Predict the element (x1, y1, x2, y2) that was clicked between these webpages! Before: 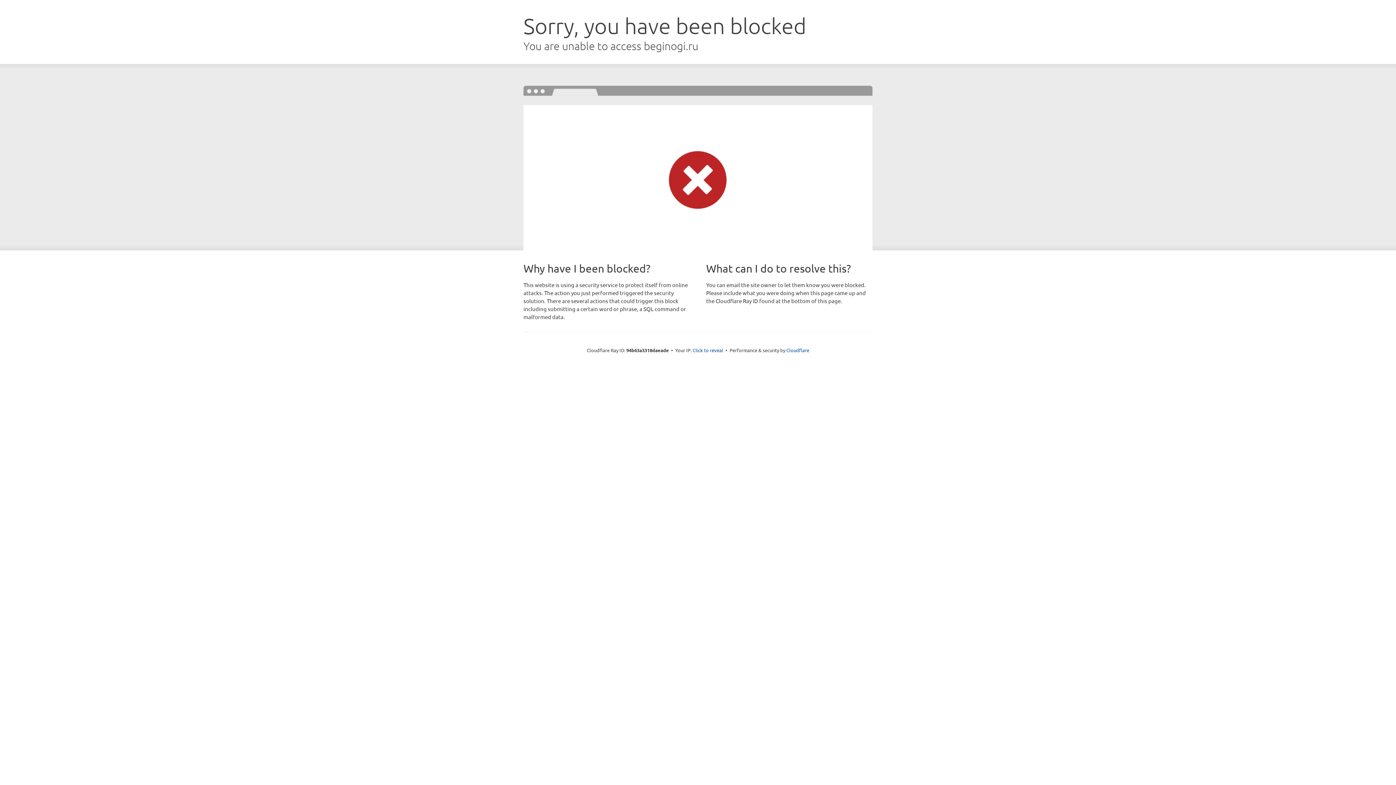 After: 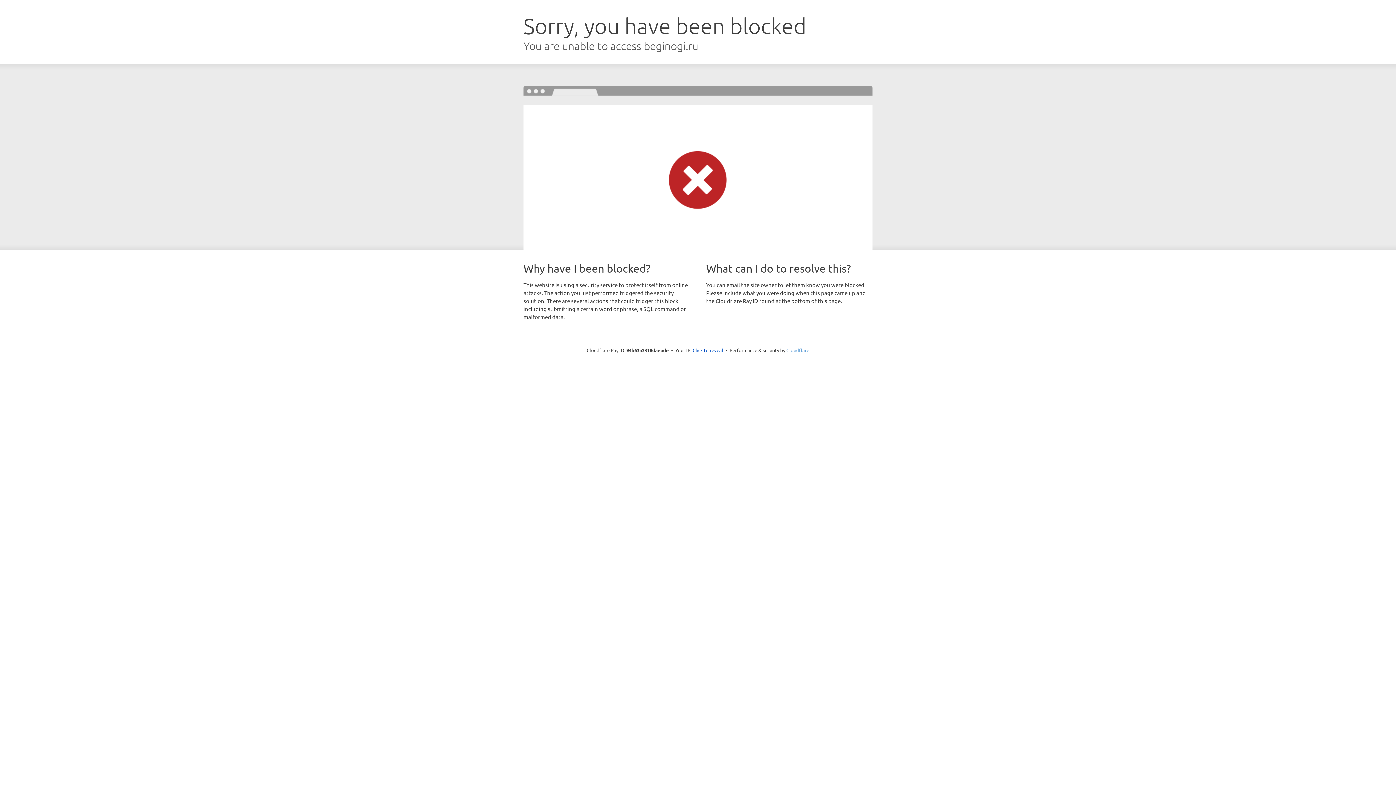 Action: bbox: (786, 347, 809, 353) label: Cloudflare